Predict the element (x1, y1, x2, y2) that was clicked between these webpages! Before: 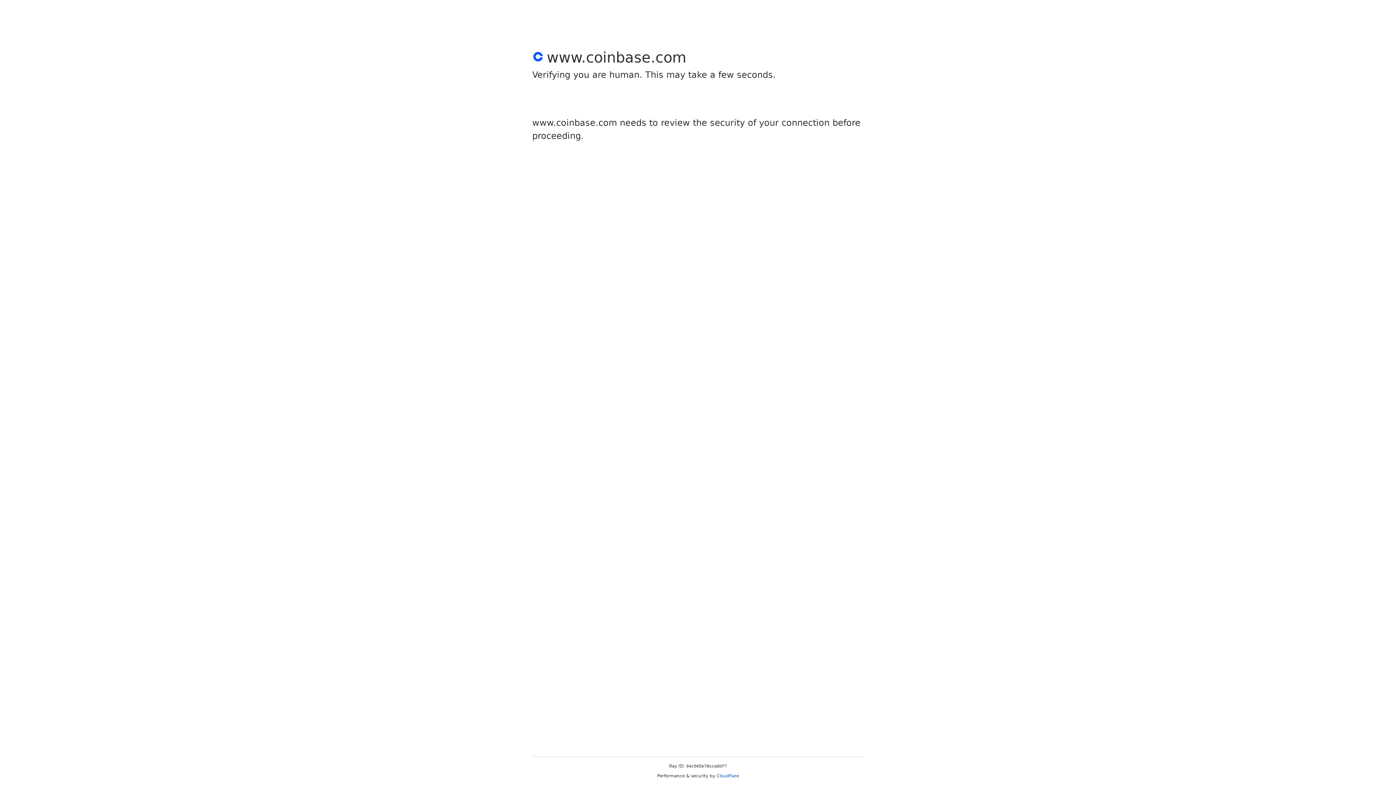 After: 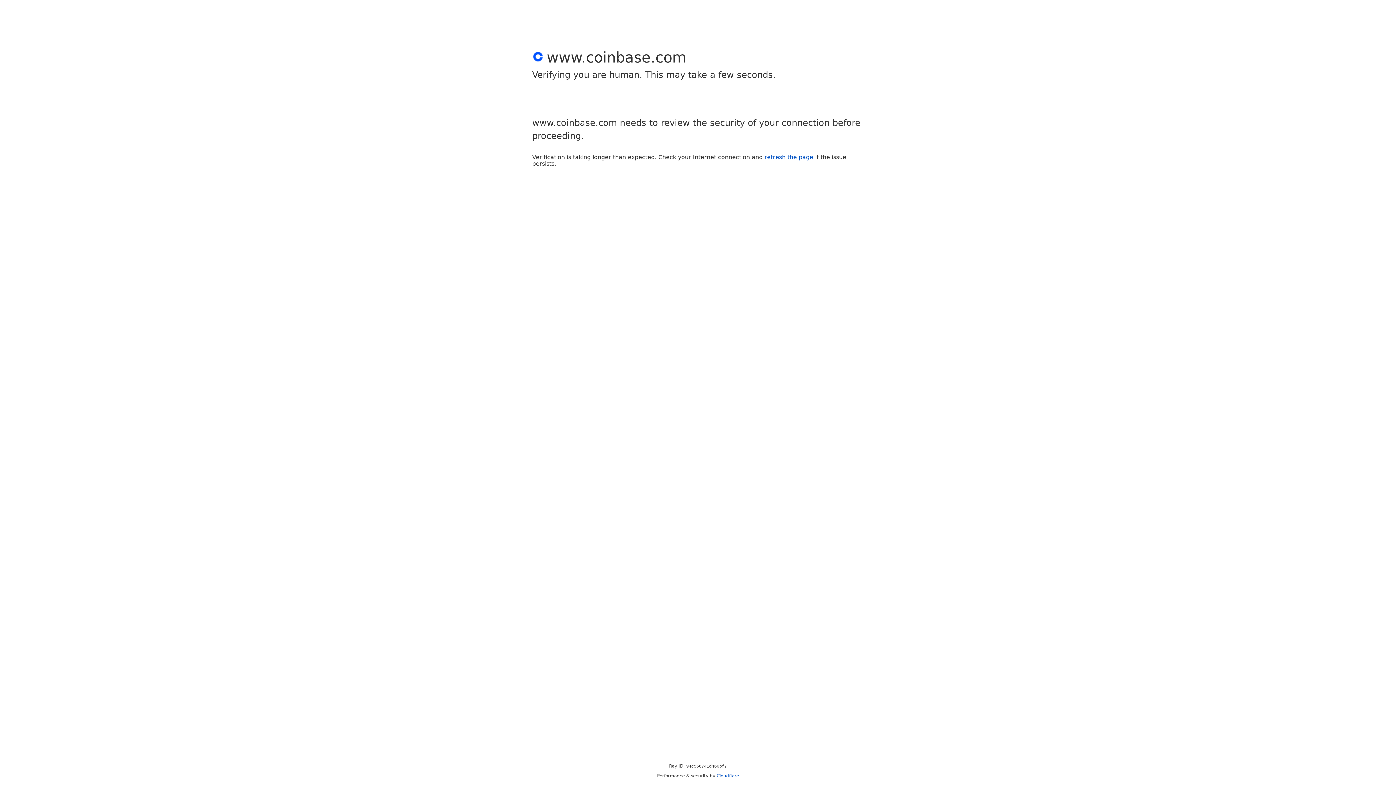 Action: label: Cloudflare bbox: (716, 773, 739, 778)